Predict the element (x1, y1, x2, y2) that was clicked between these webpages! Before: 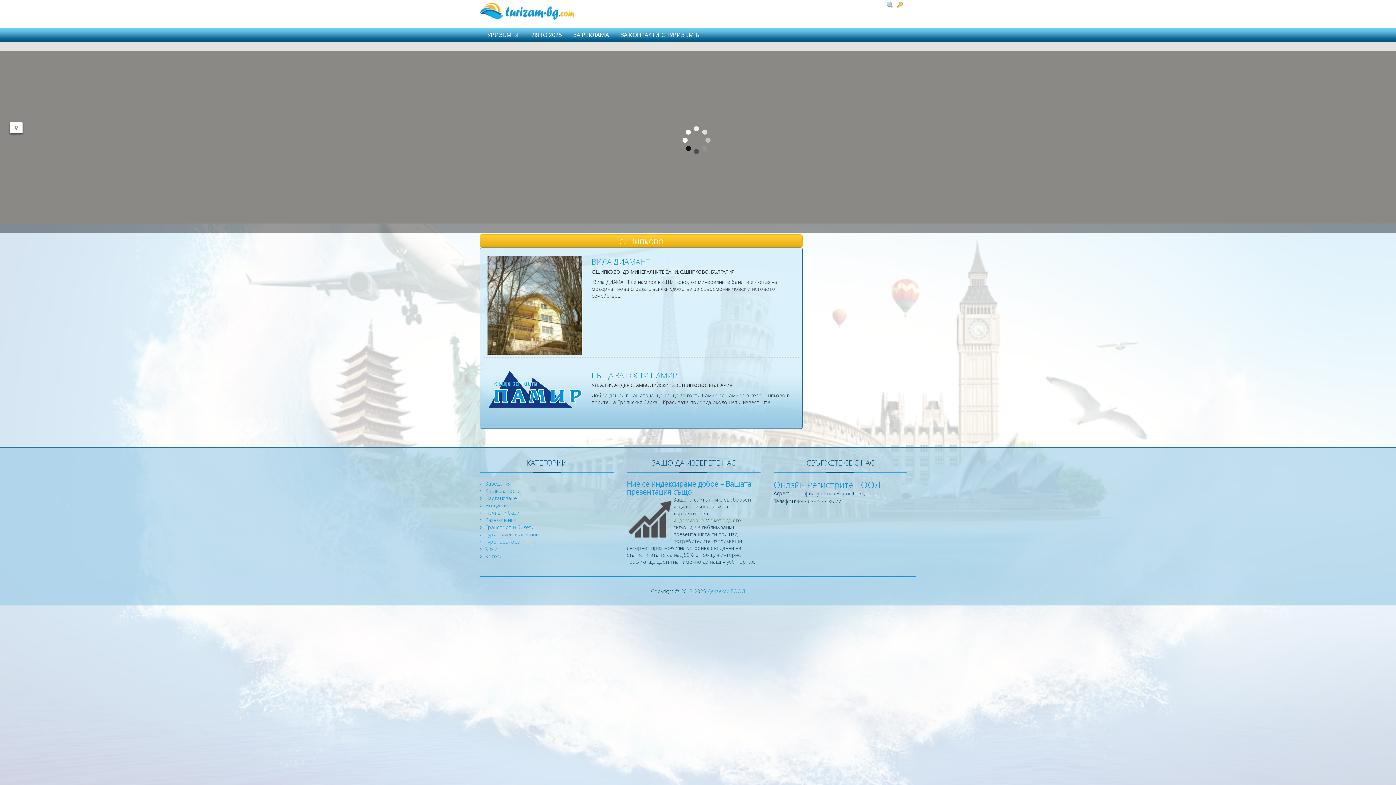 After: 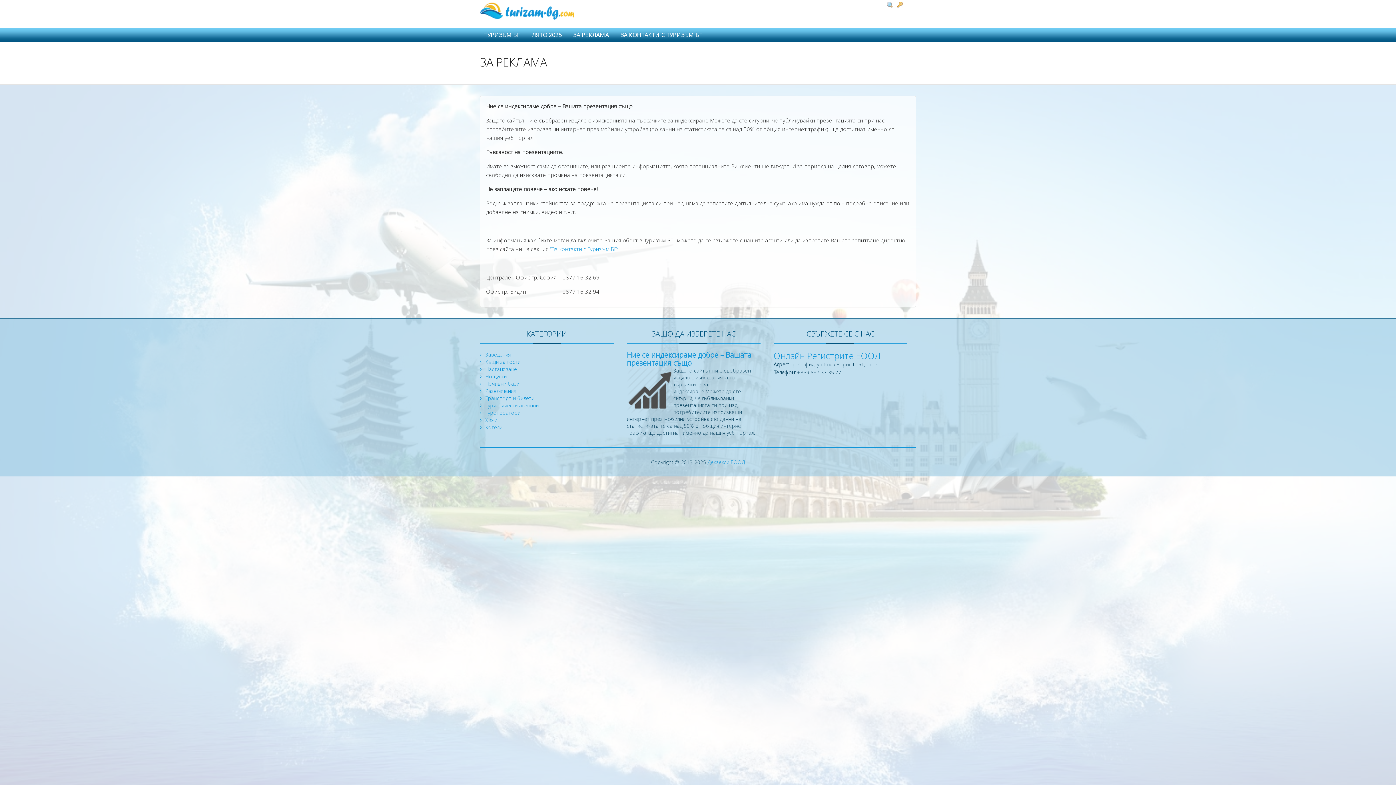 Action: label: ЗА РЕКЛАМА bbox: (569, 28, 613, 41)